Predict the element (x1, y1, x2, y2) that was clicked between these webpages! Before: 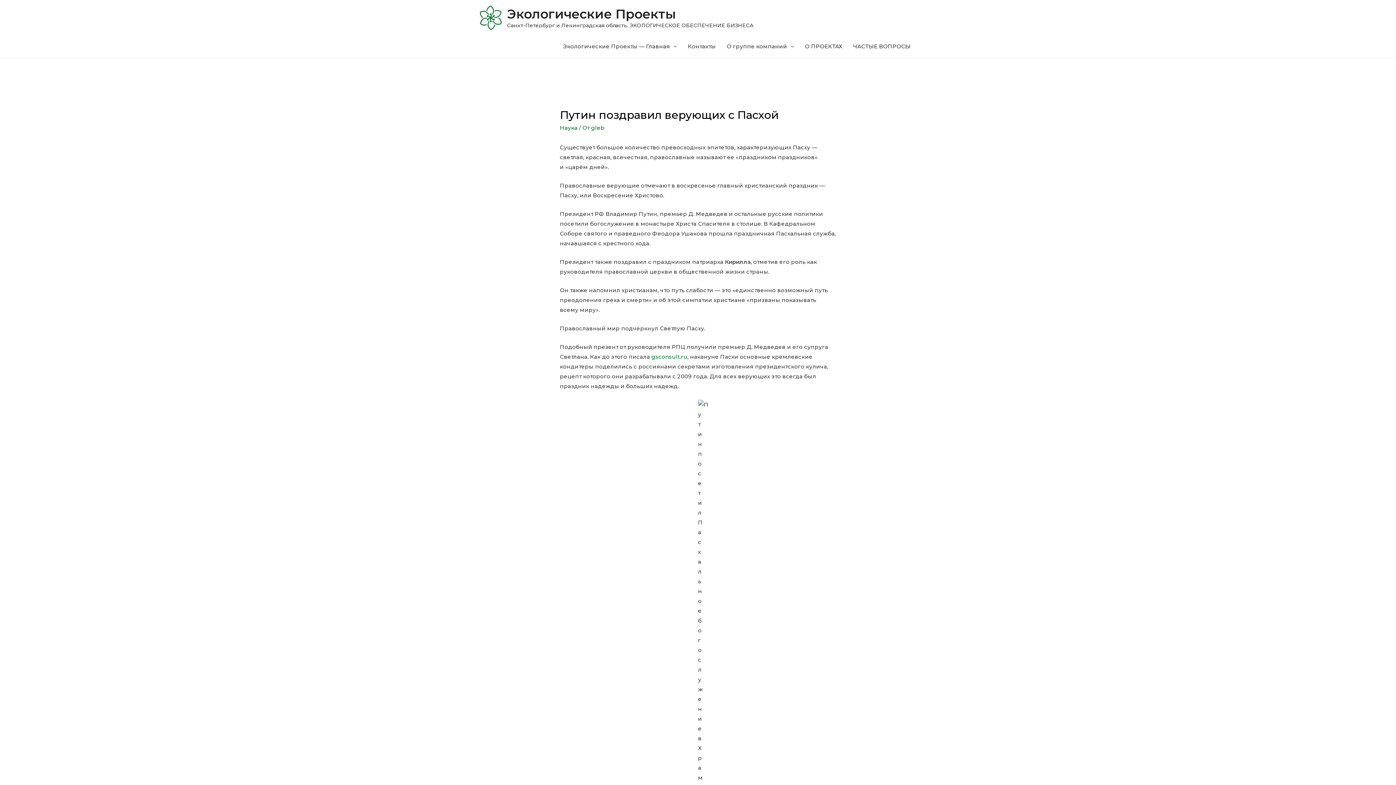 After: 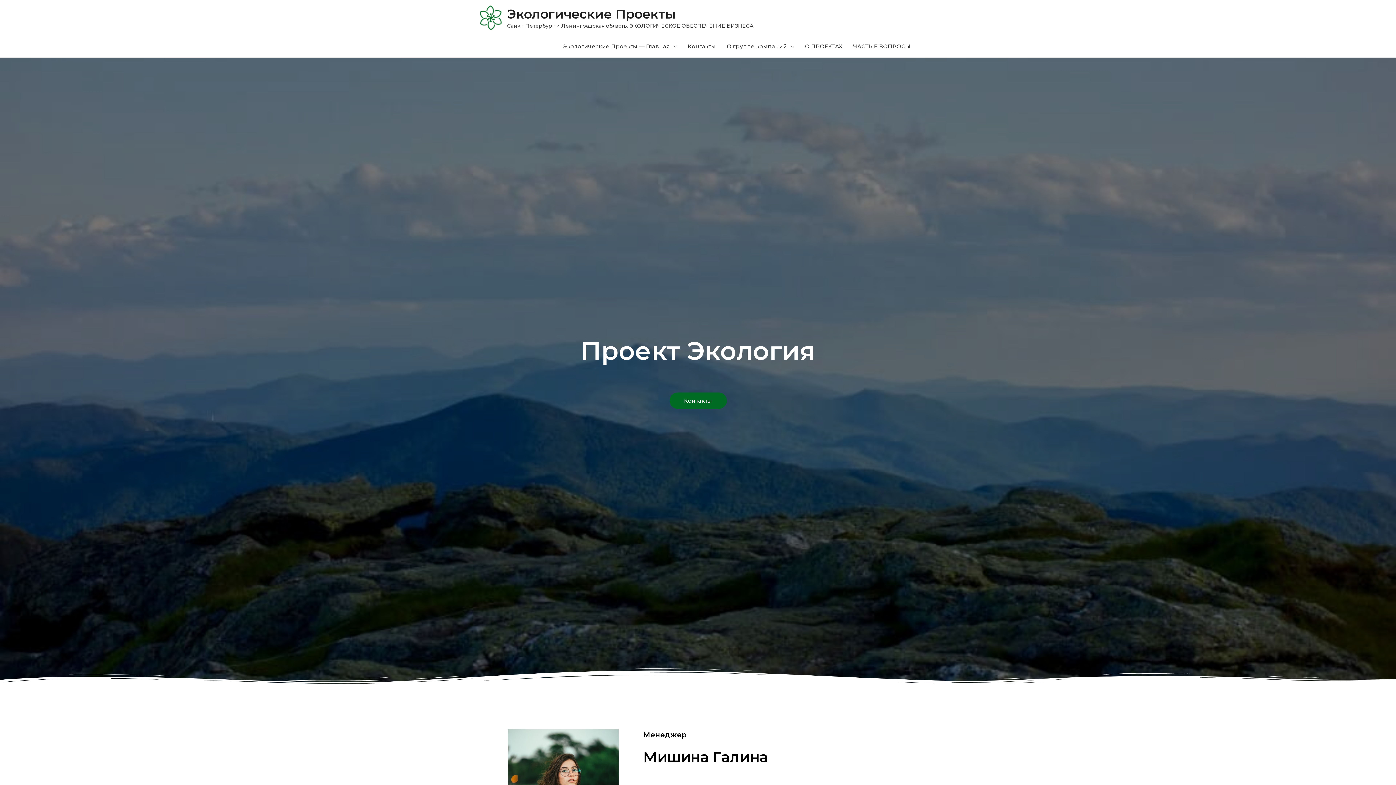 Action: label: Экологические Проекты bbox: (507, 6, 676, 21)